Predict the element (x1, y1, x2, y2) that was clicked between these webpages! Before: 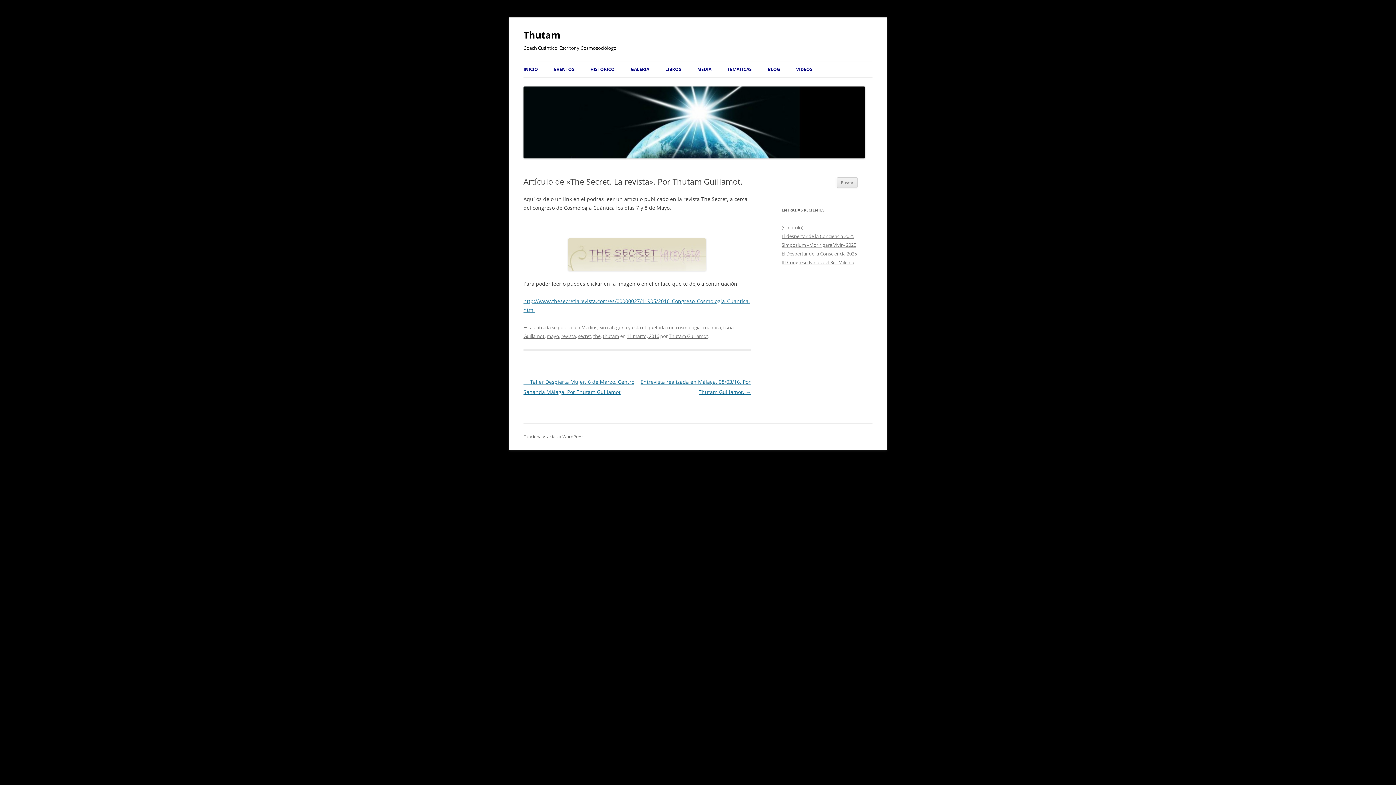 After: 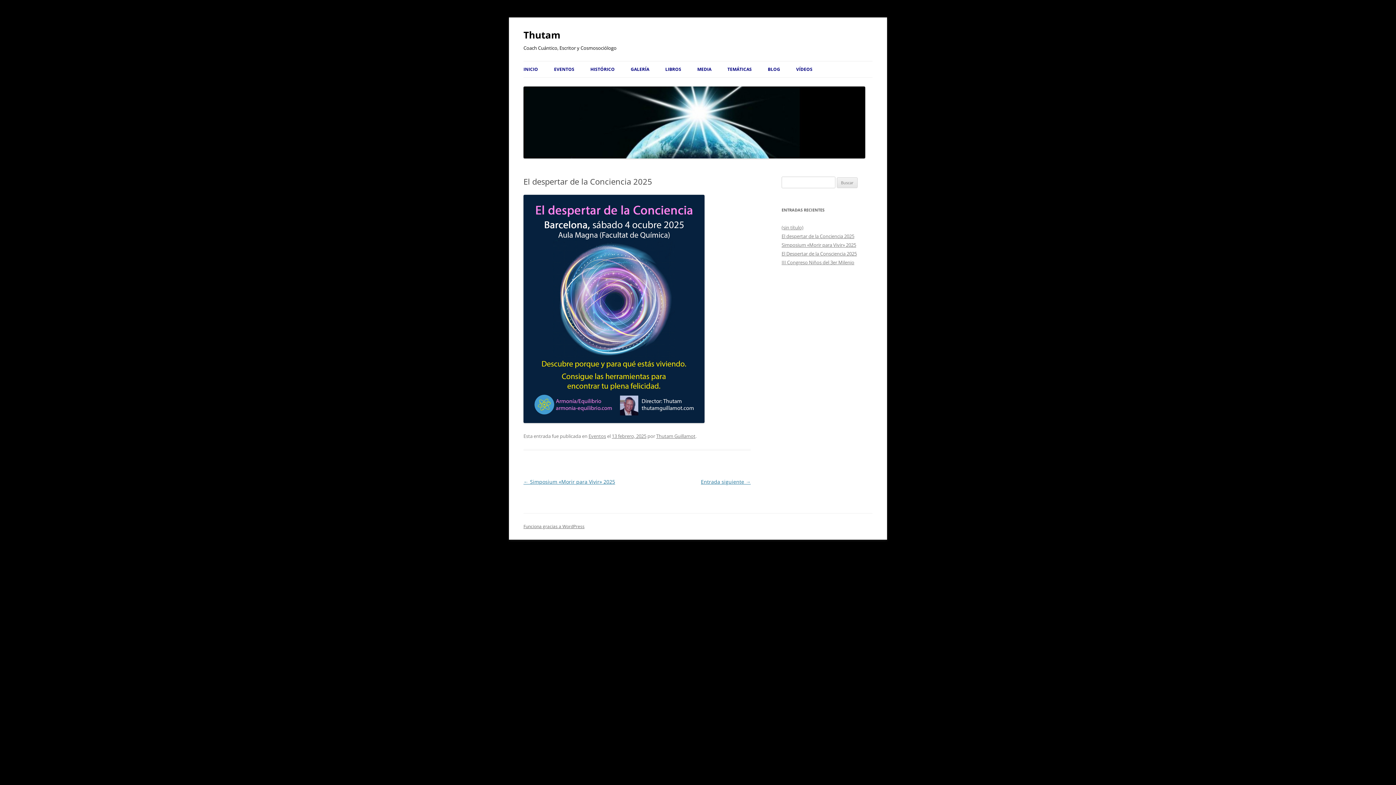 Action: label: El despertar de la Conciencia 2025 bbox: (781, 233, 854, 239)